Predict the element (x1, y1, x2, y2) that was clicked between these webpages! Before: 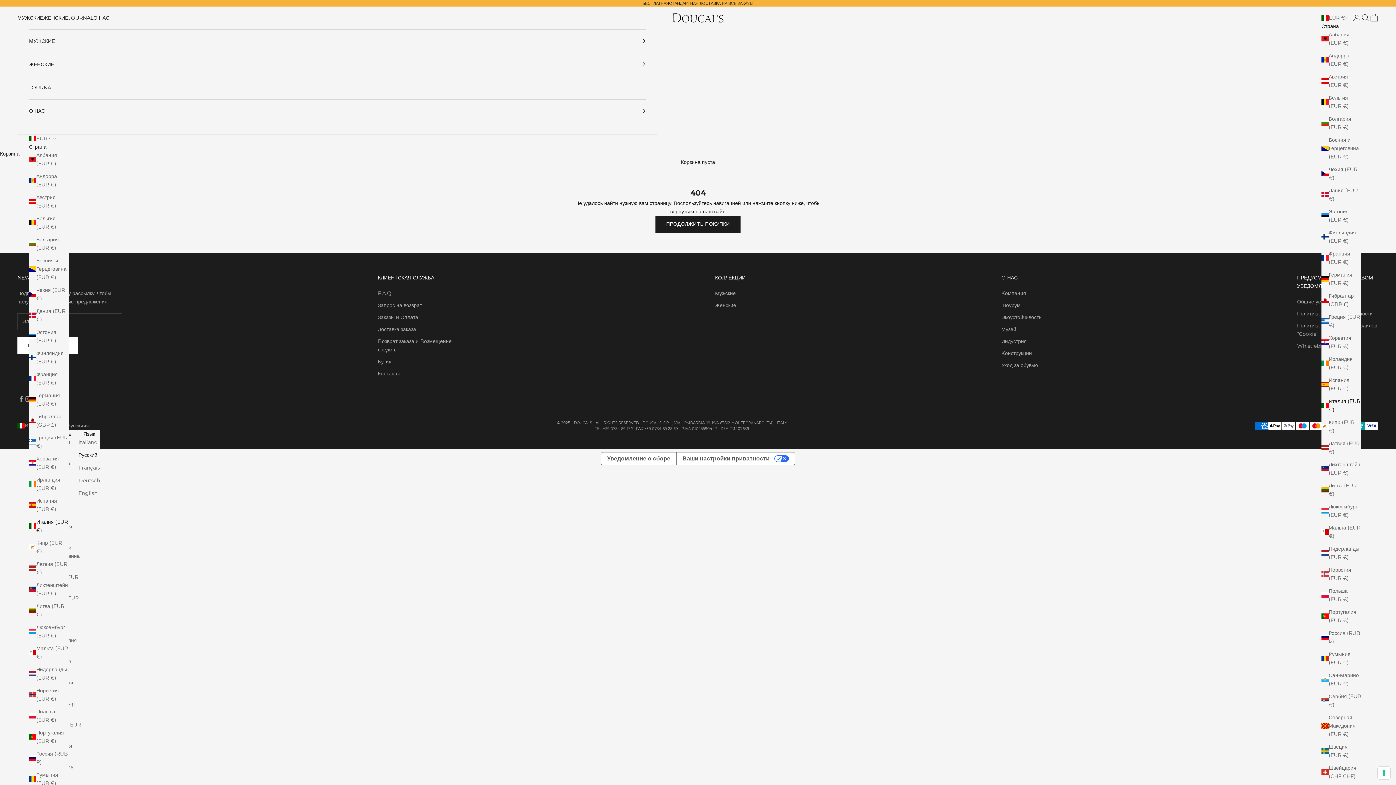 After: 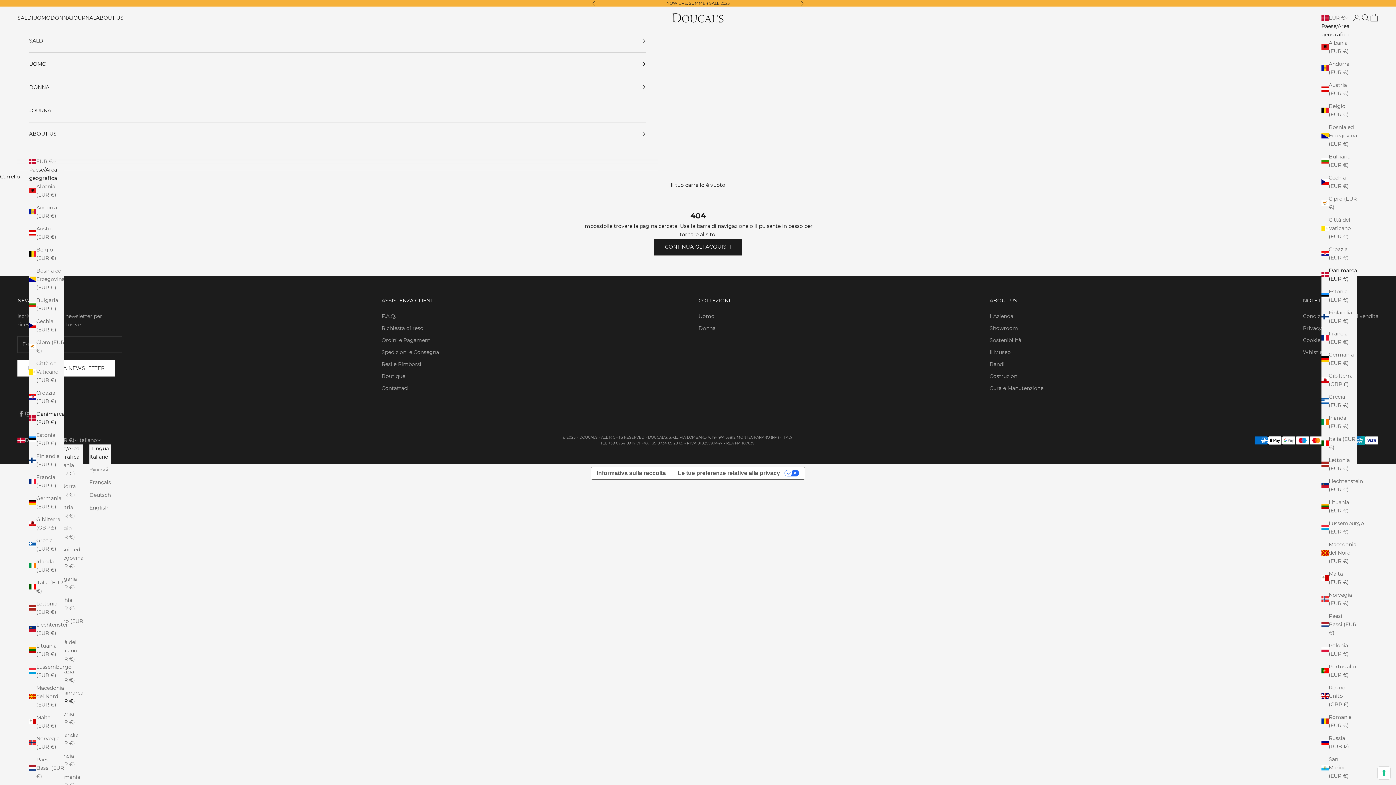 Action: bbox: (1321, 186, 1361, 203) label: Дания (EUR €)